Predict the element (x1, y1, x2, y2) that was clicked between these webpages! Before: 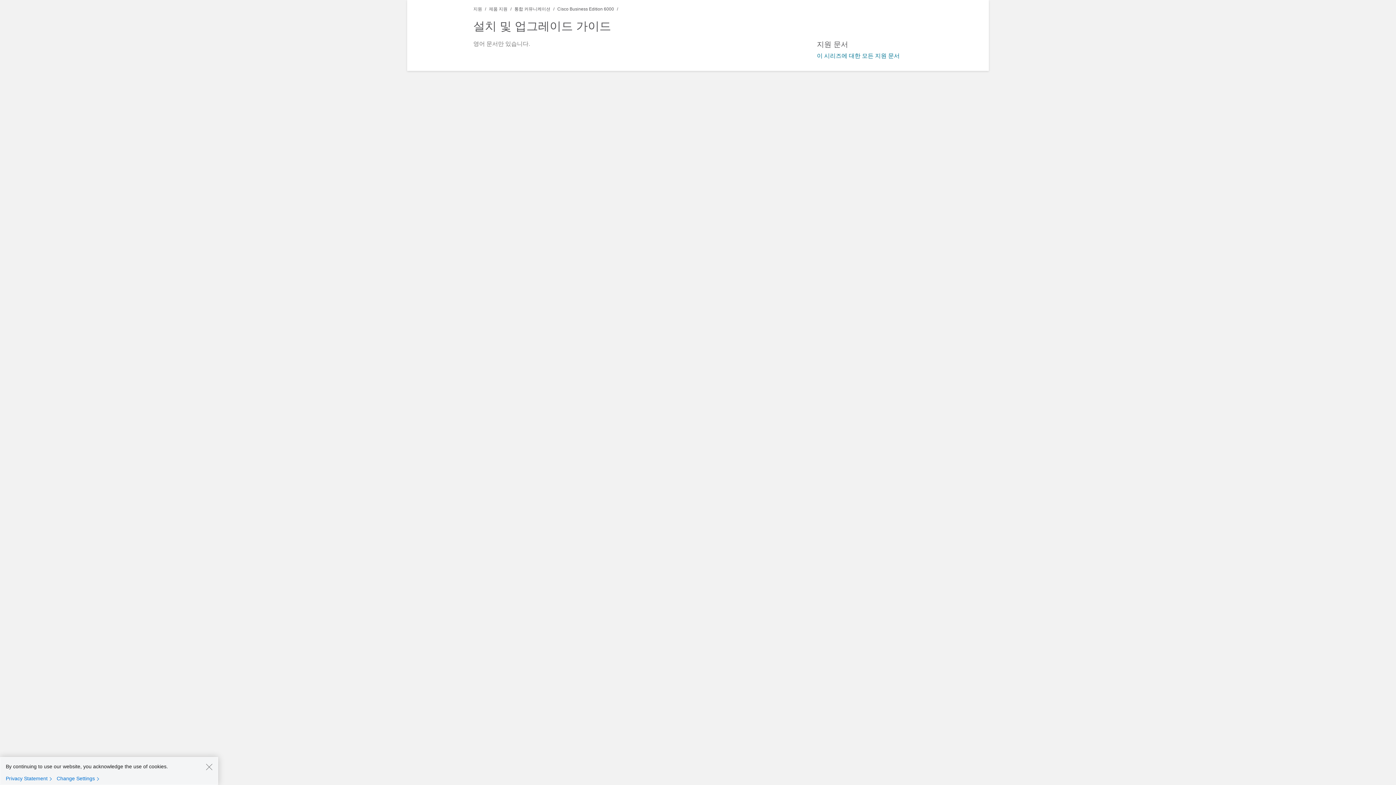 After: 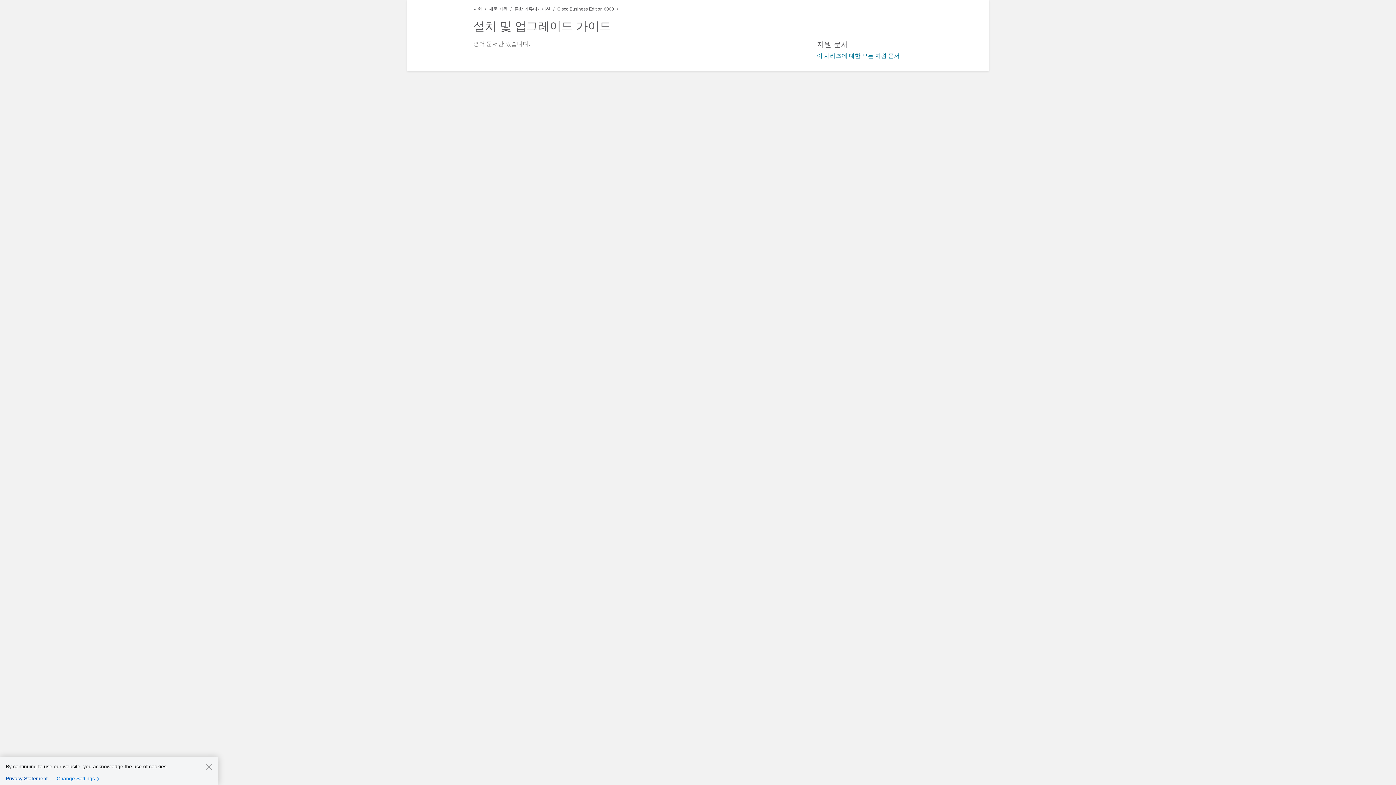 Action: label: Privacy Statement bbox: (5, 775, 55, 782)